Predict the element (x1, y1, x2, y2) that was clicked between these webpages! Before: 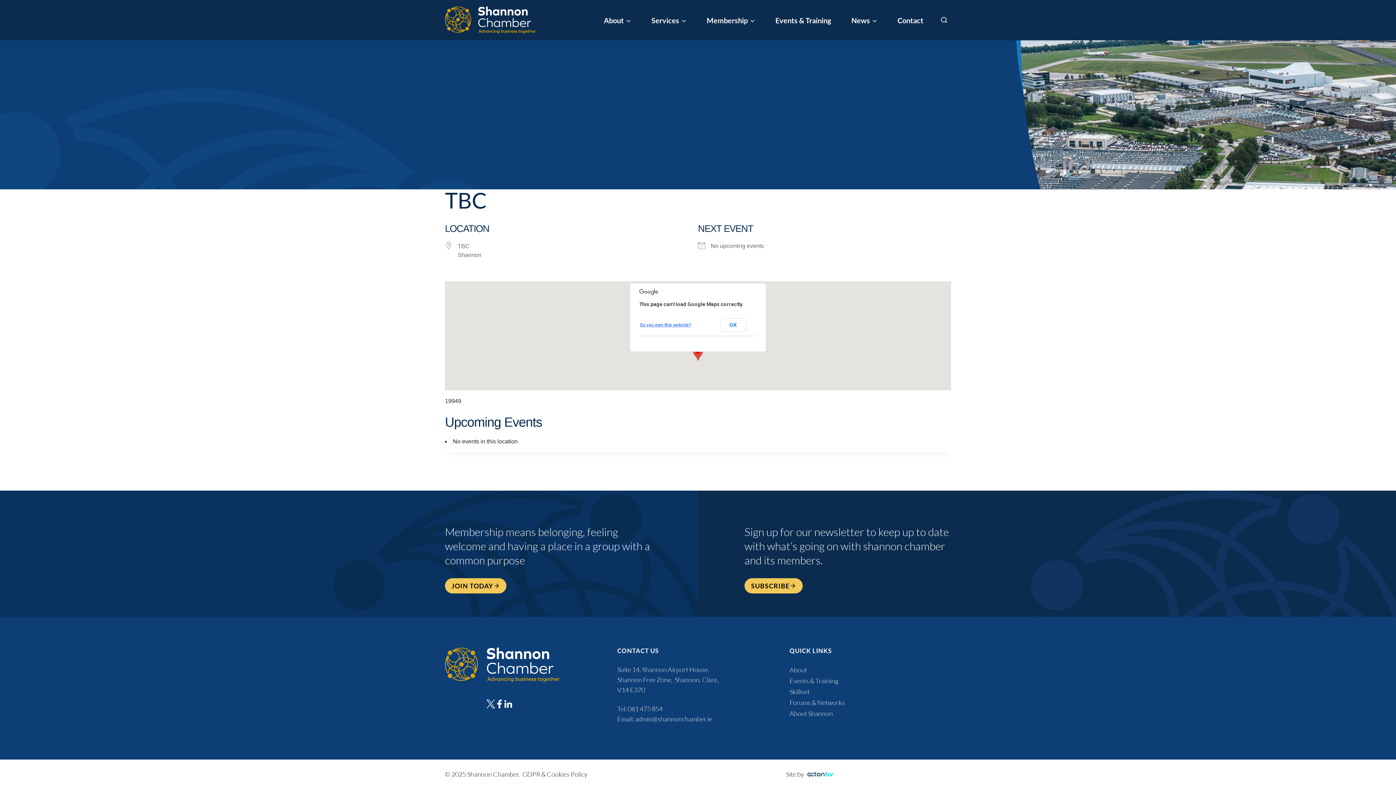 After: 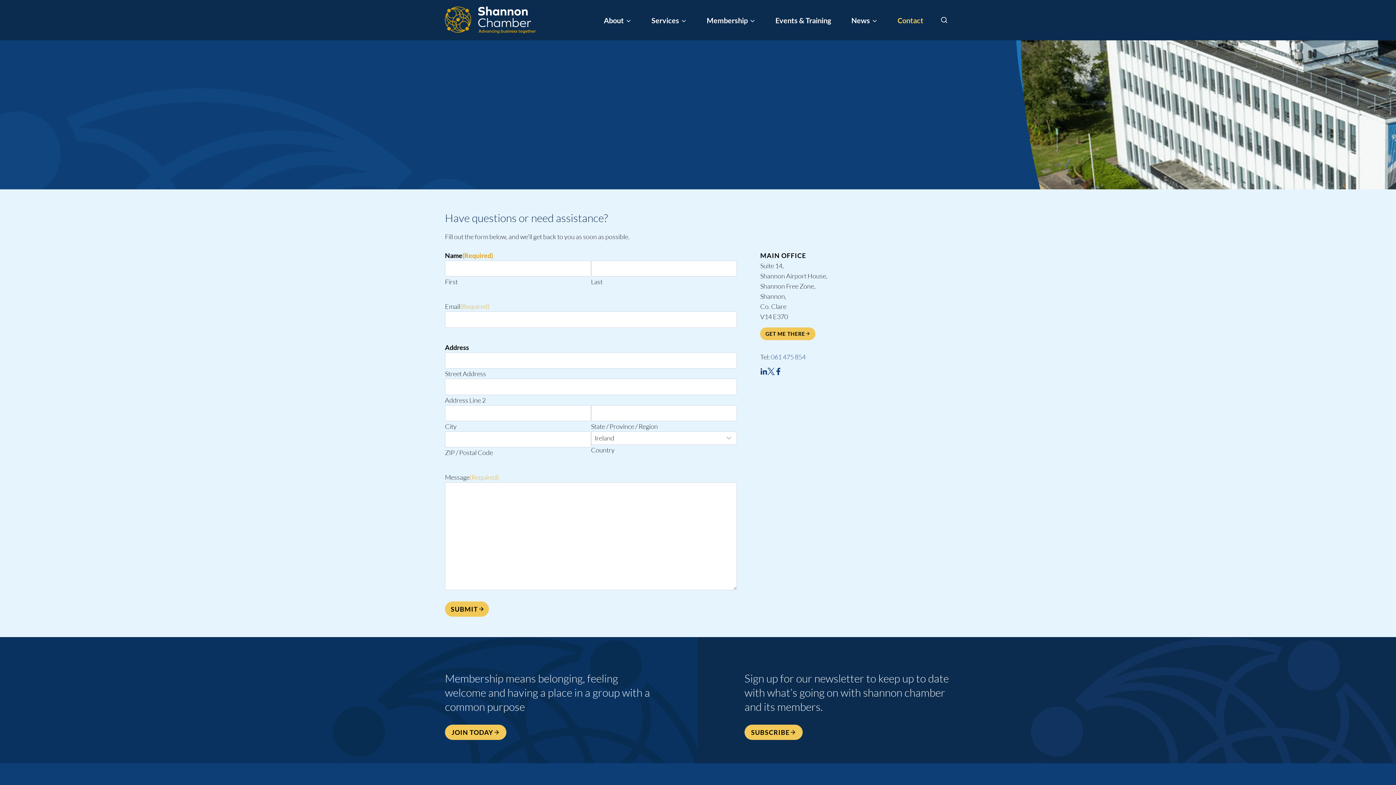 Action: bbox: (887, 10, 933, 30) label: Contact